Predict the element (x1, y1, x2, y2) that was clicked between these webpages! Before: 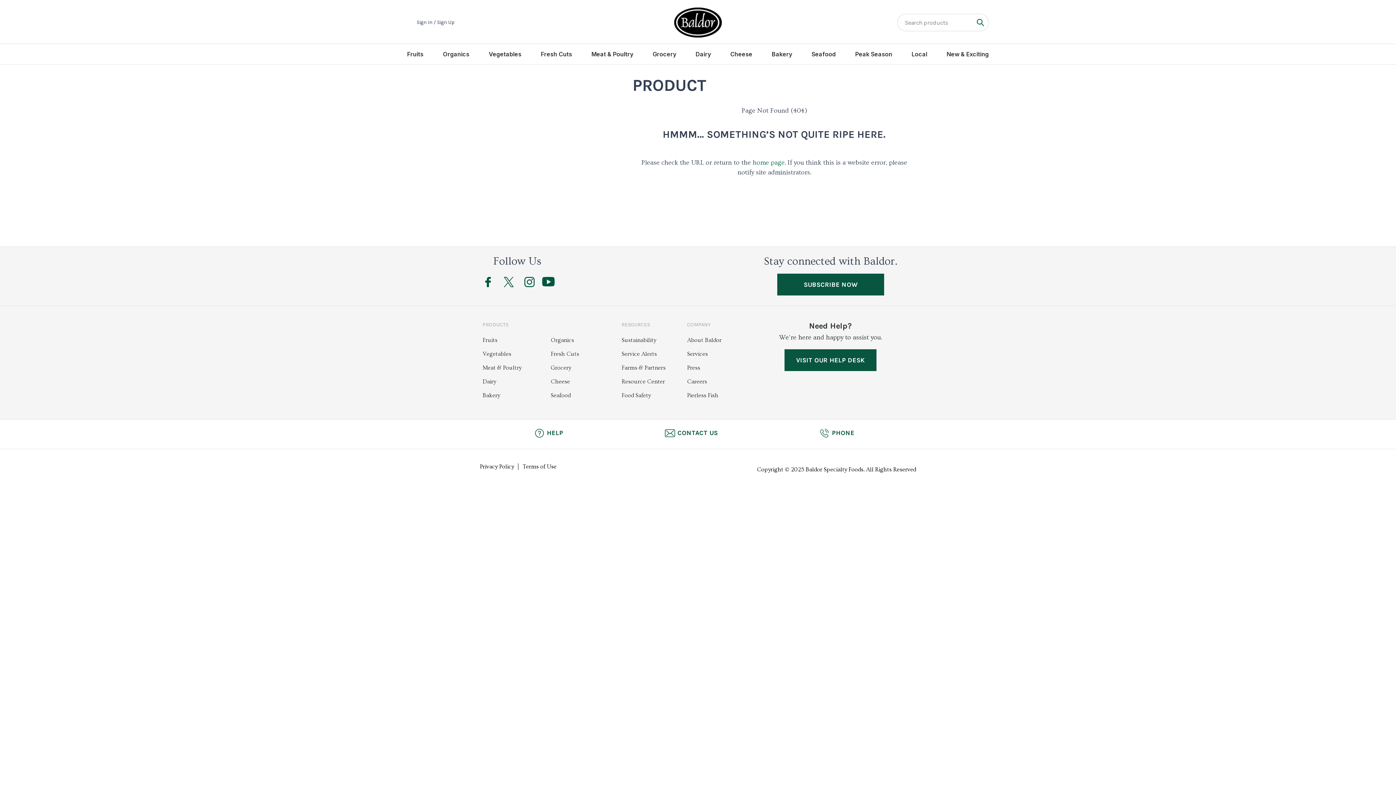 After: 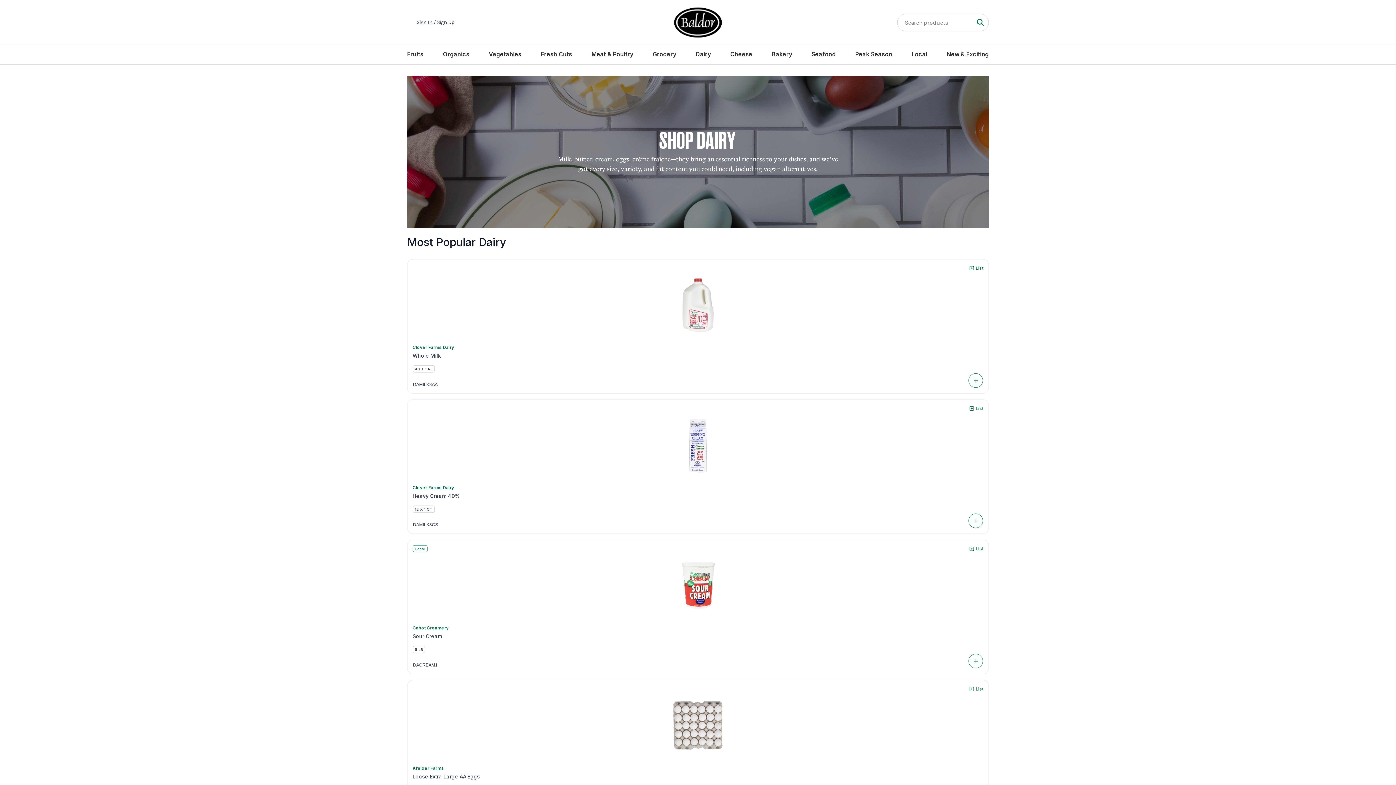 Action: label: Dairy bbox: (482, 378, 496, 385)